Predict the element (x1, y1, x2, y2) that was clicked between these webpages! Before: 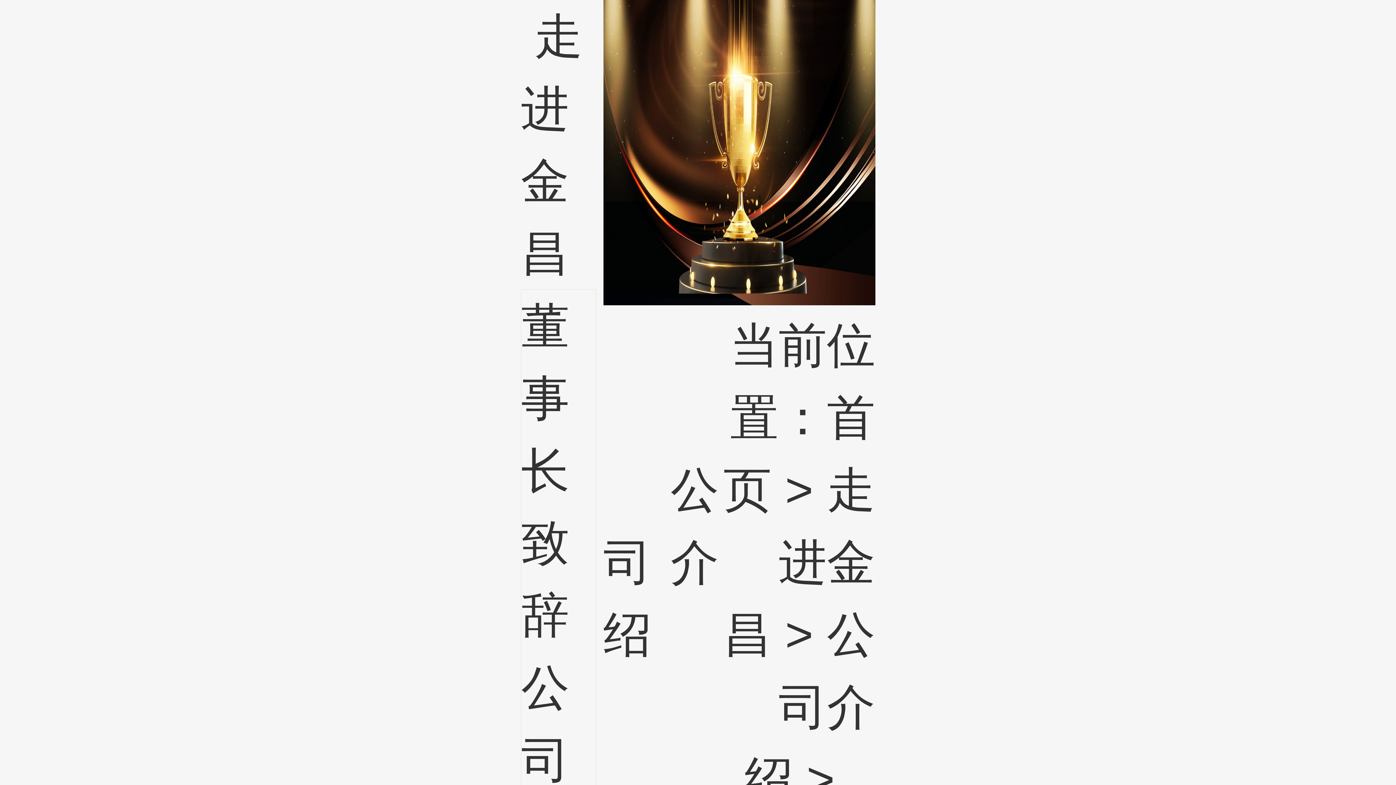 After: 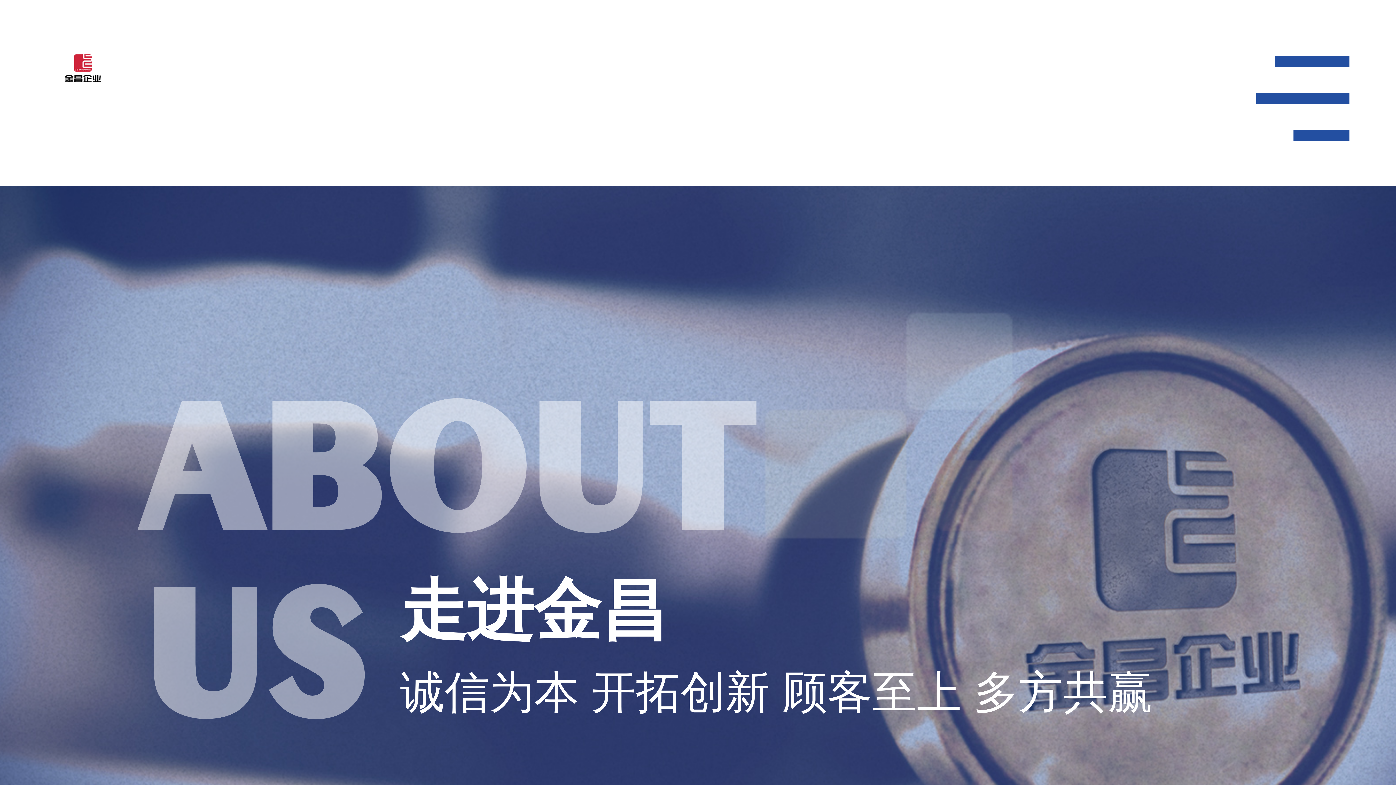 Action: label: 走进金昌 bbox: (723, 462, 875, 661)